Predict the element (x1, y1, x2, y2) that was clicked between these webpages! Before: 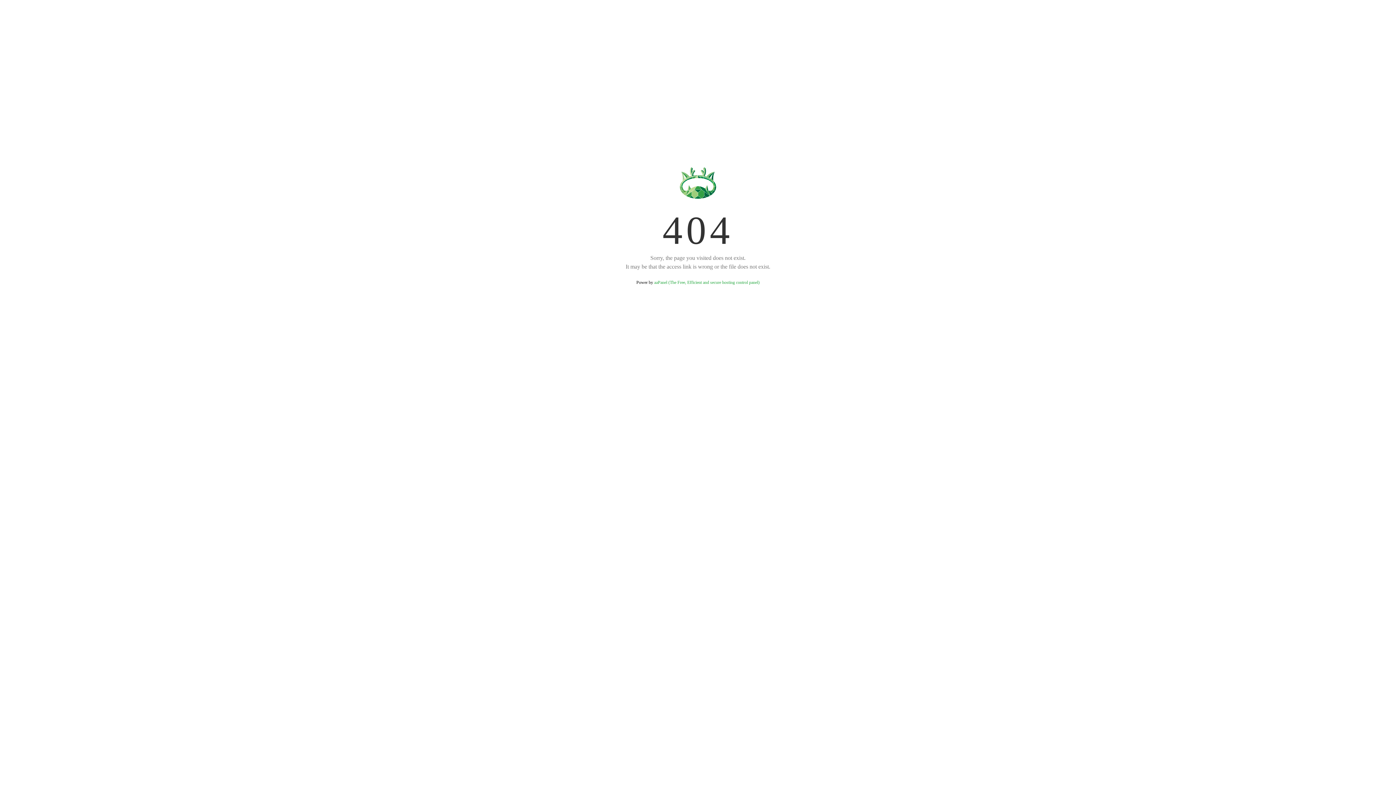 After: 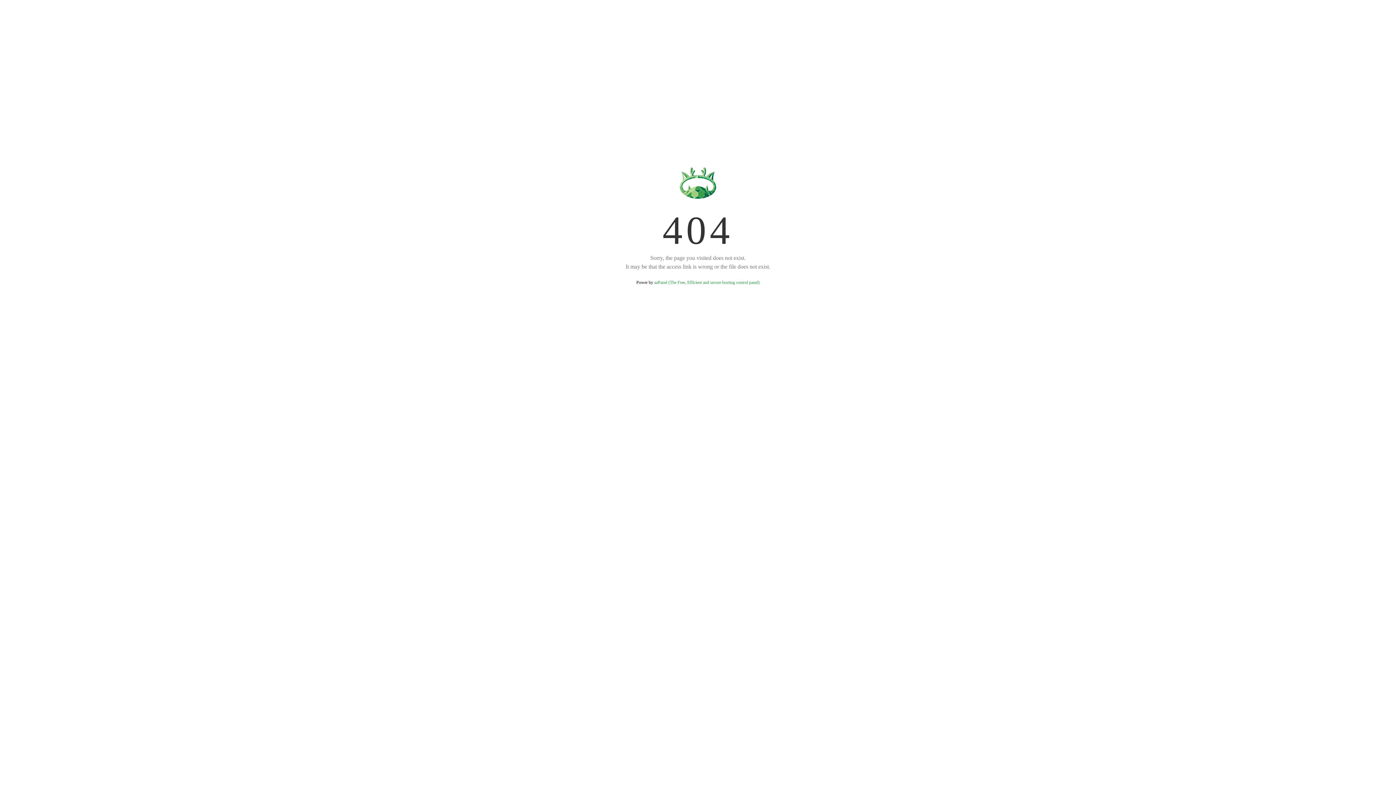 Action: label: aaPanel (The Free, Efficient and secure hosting control panel) bbox: (654, 280, 759, 285)